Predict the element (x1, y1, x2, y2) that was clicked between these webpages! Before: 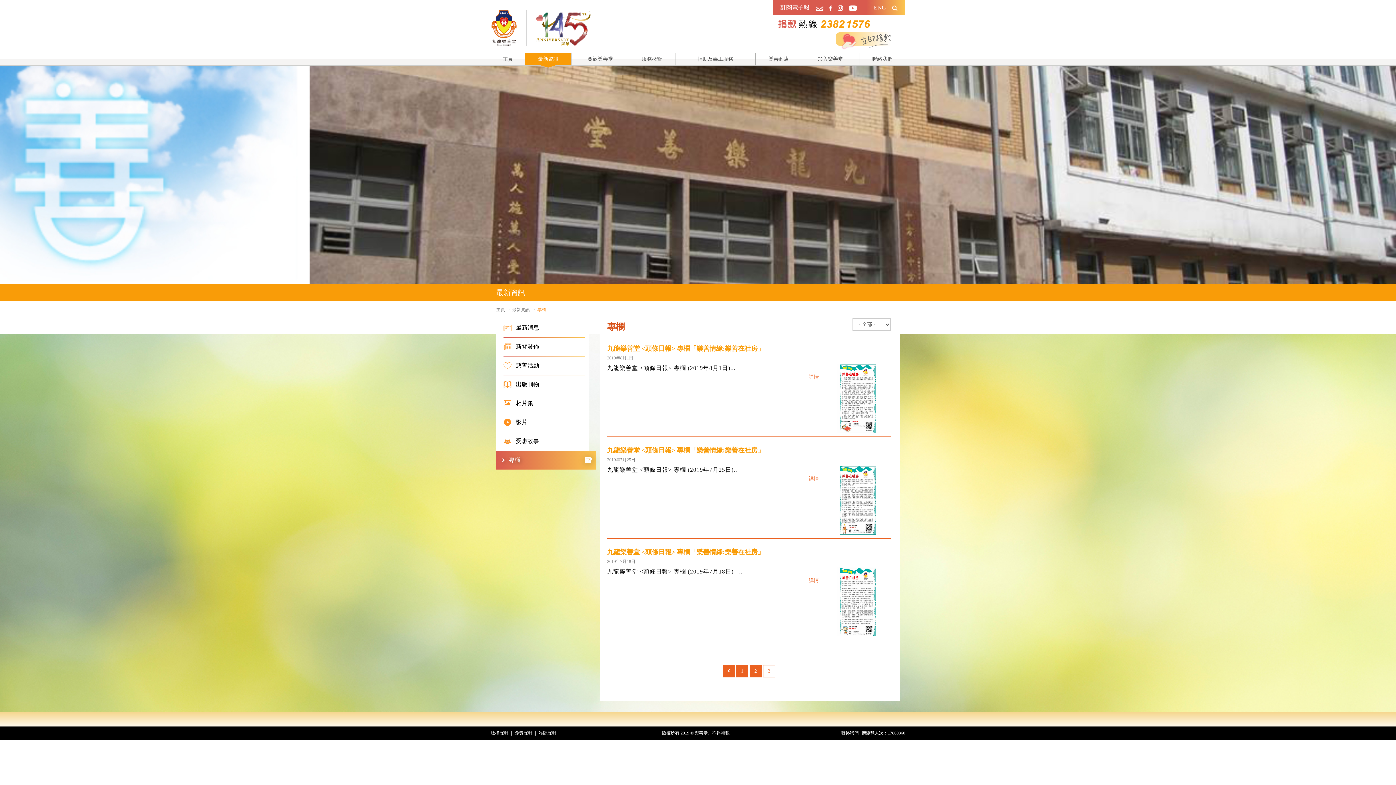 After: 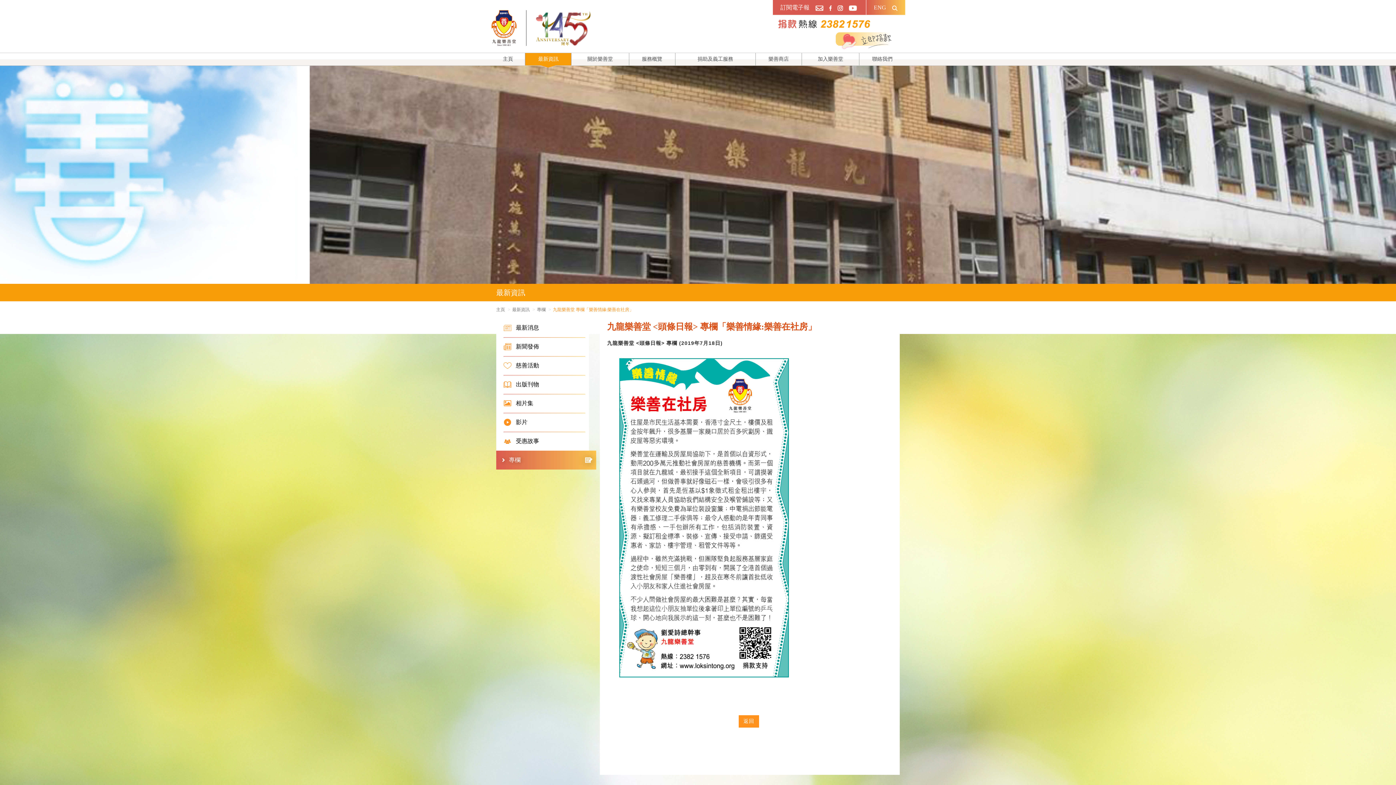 Action: bbox: (808, 578, 819, 583) label: 詳情